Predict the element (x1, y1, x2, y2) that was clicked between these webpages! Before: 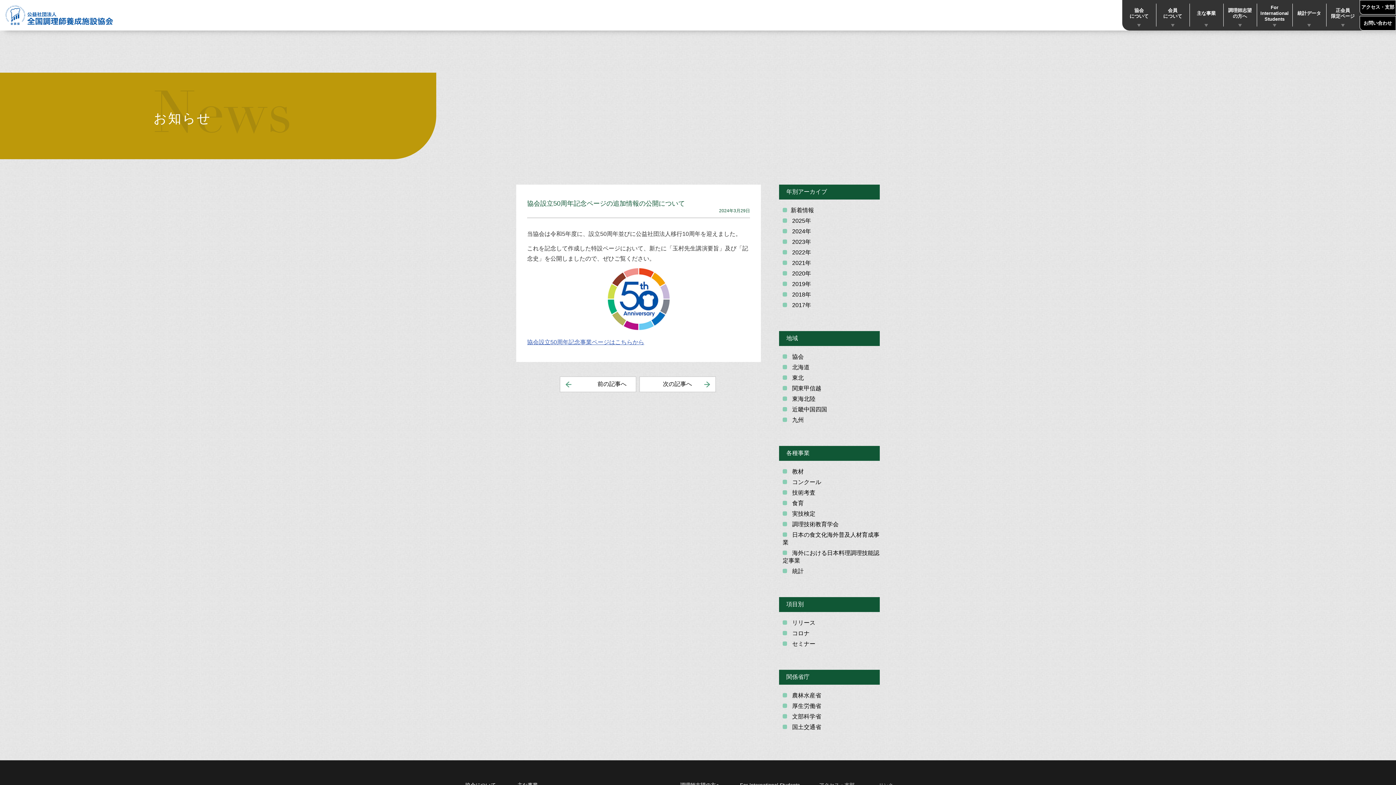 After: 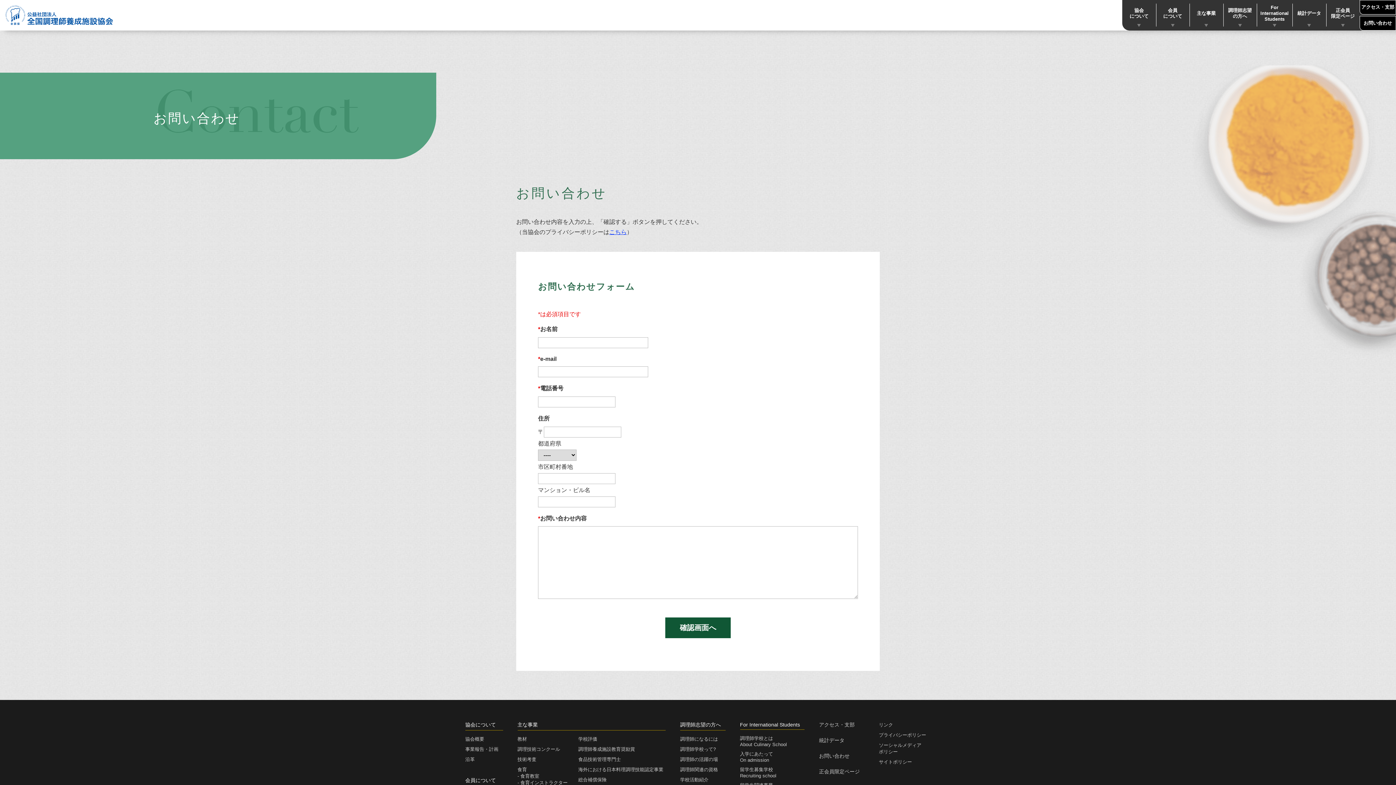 Action: bbox: (1360, 16, 1396, 30) label: お問い合わせ